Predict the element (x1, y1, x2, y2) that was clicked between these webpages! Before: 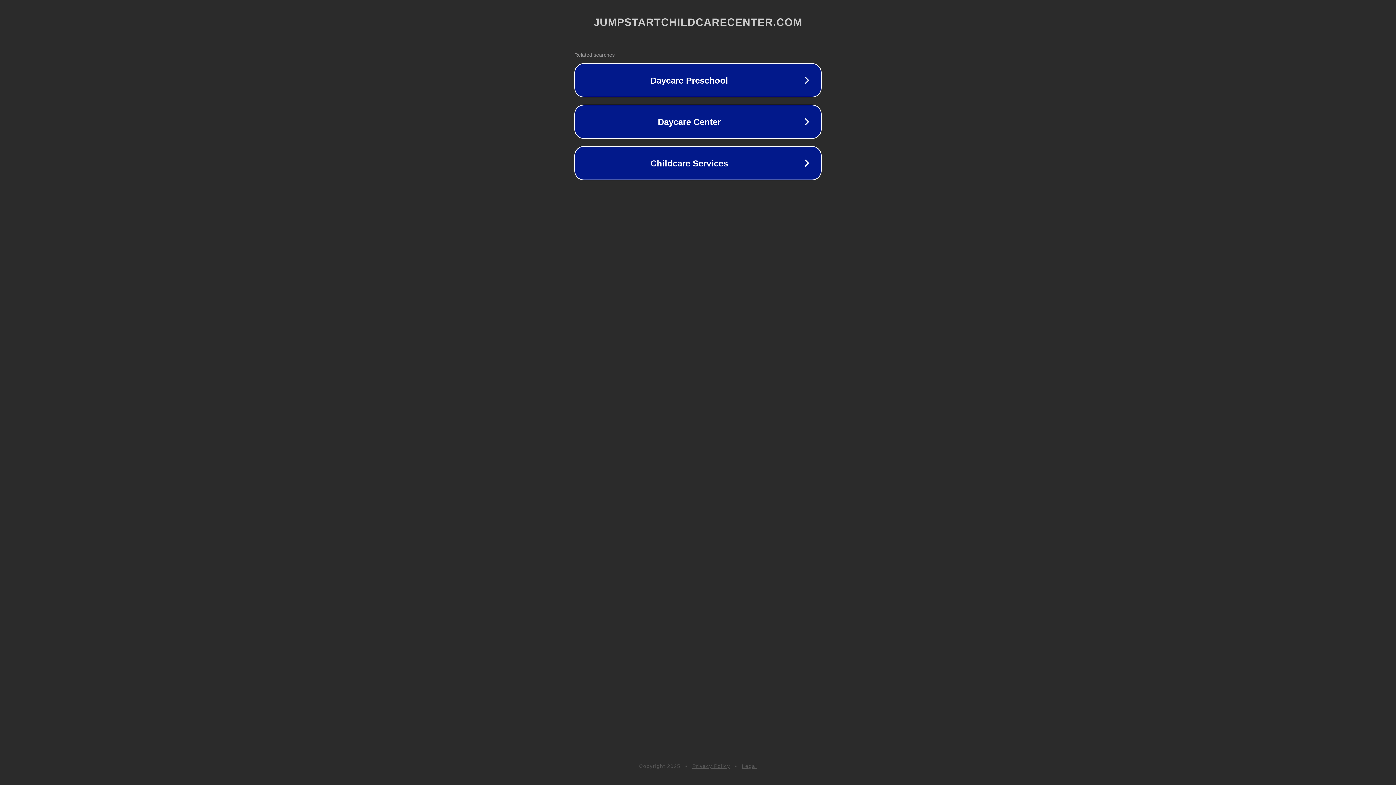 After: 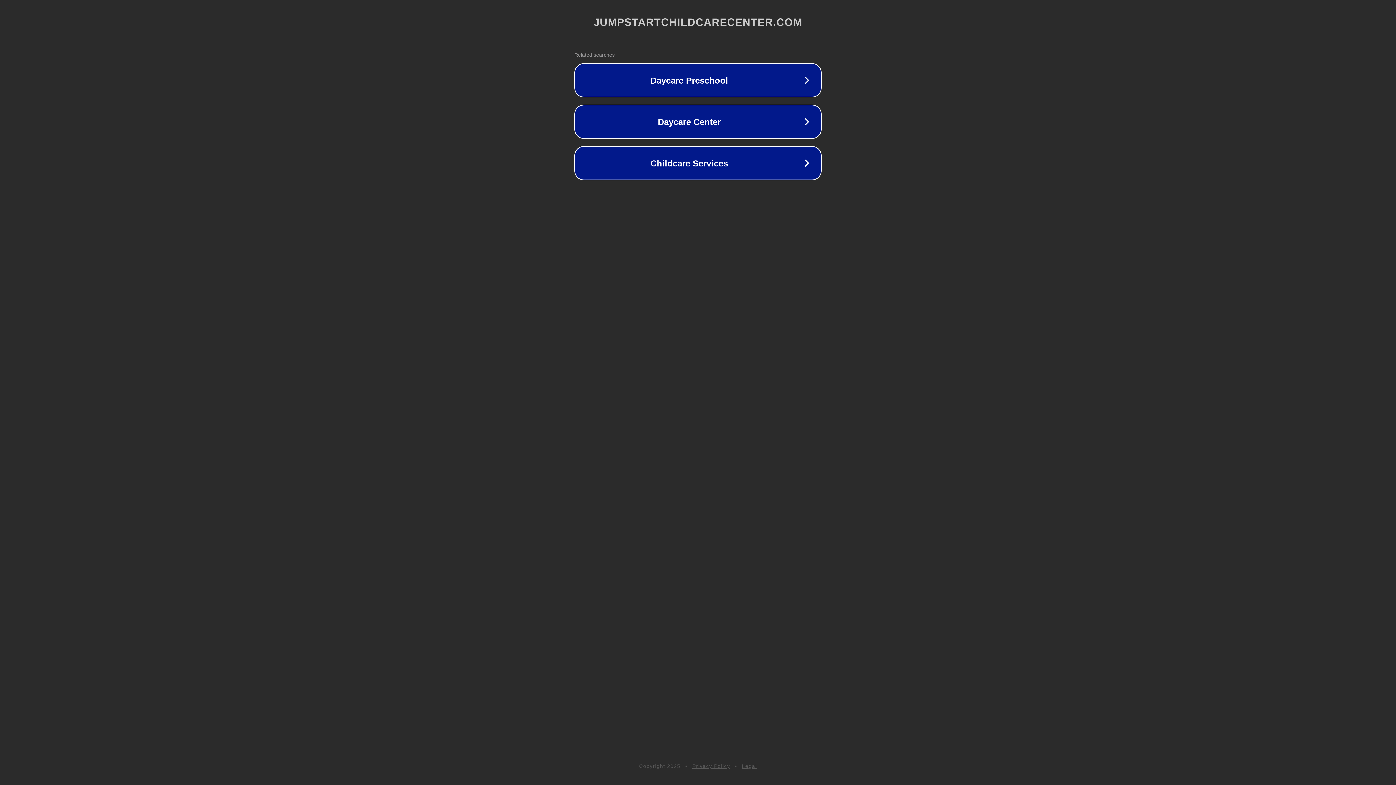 Action: bbox: (692, 763, 730, 769) label: Privacy Policy